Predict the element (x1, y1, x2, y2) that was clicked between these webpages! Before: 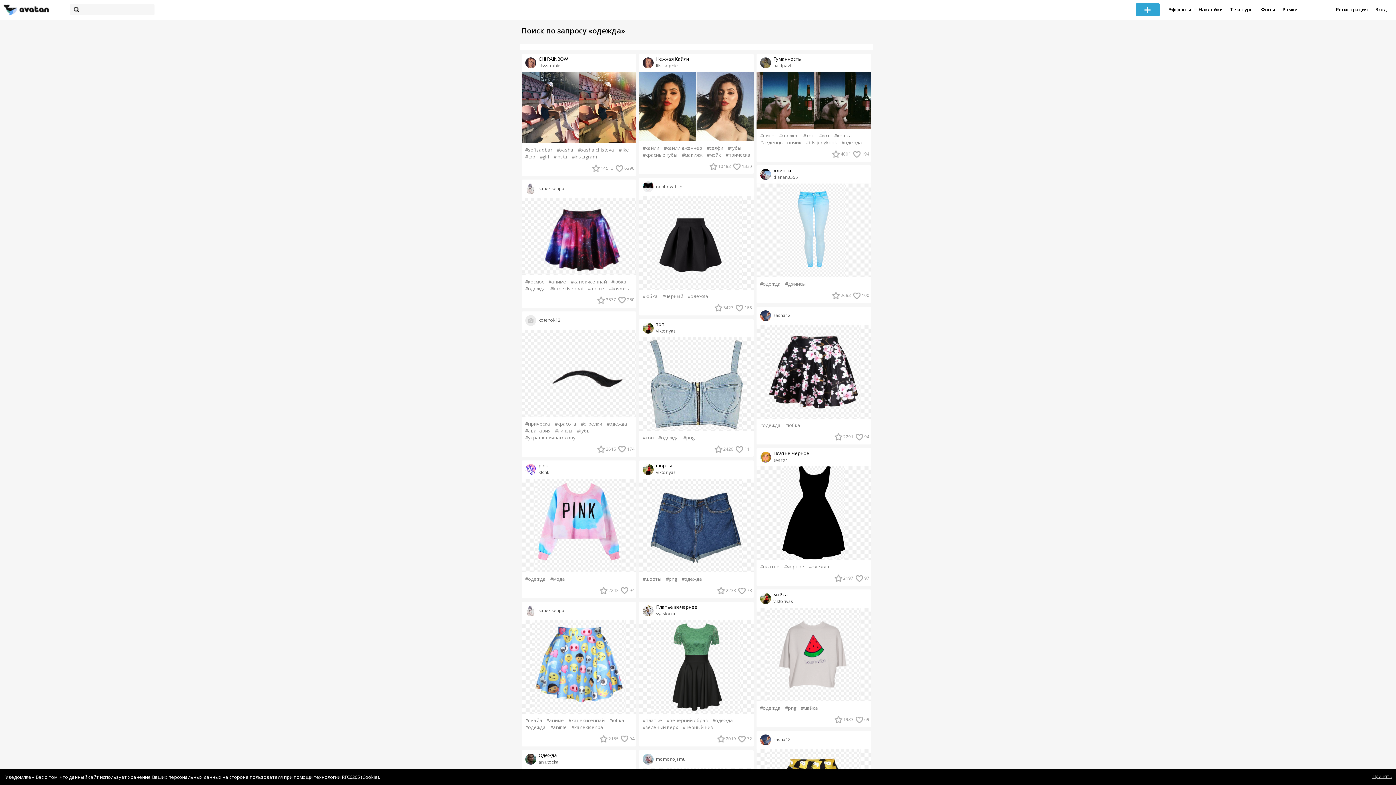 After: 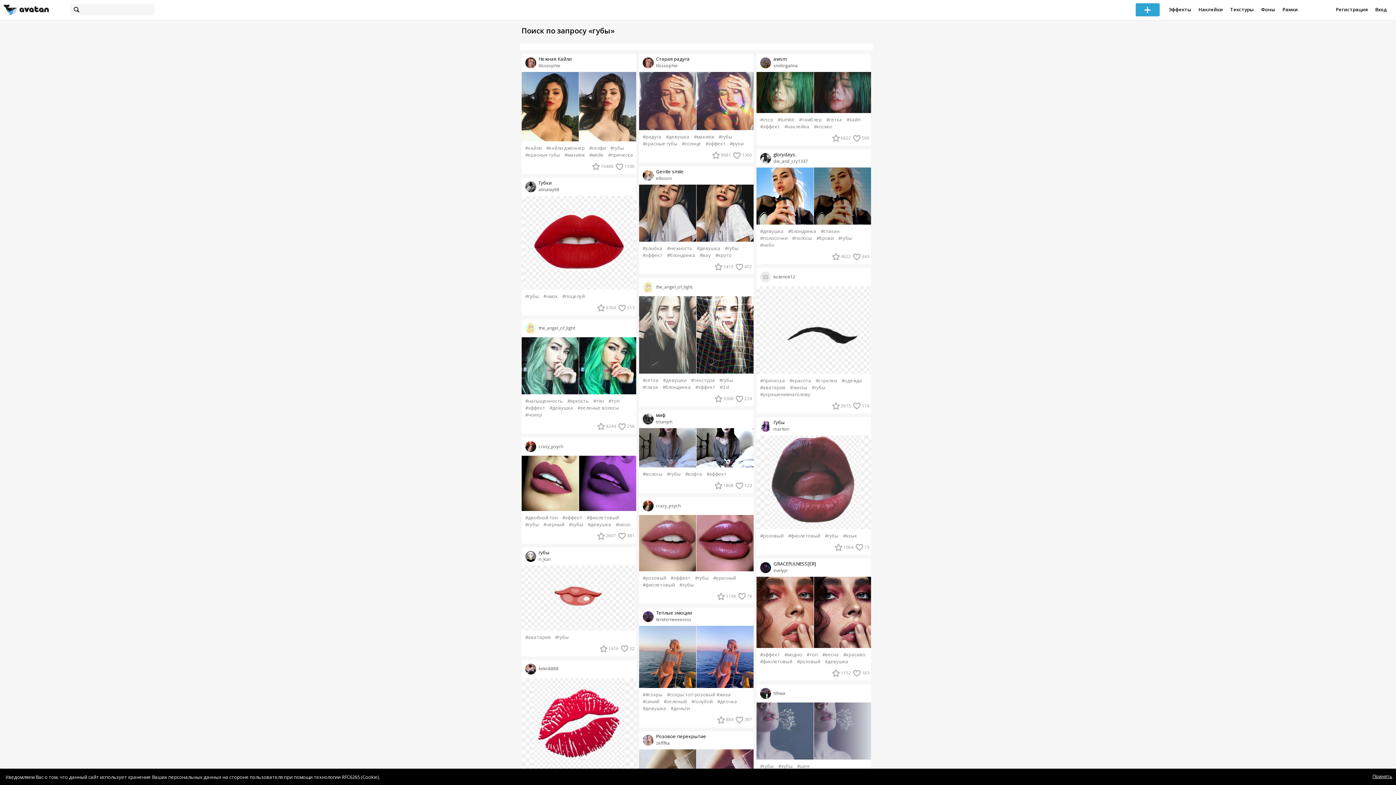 Action: bbox: (727, 145, 741, 150) label: #губы